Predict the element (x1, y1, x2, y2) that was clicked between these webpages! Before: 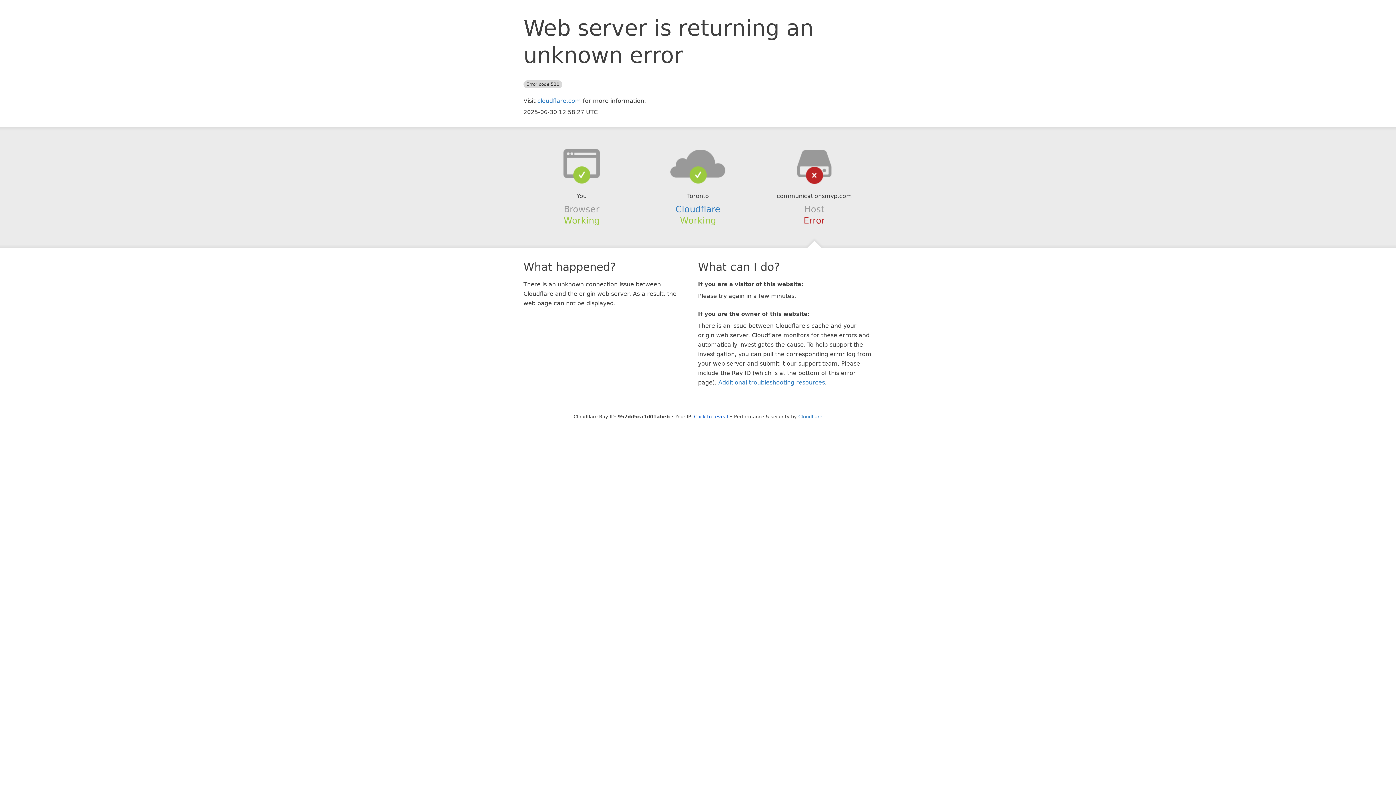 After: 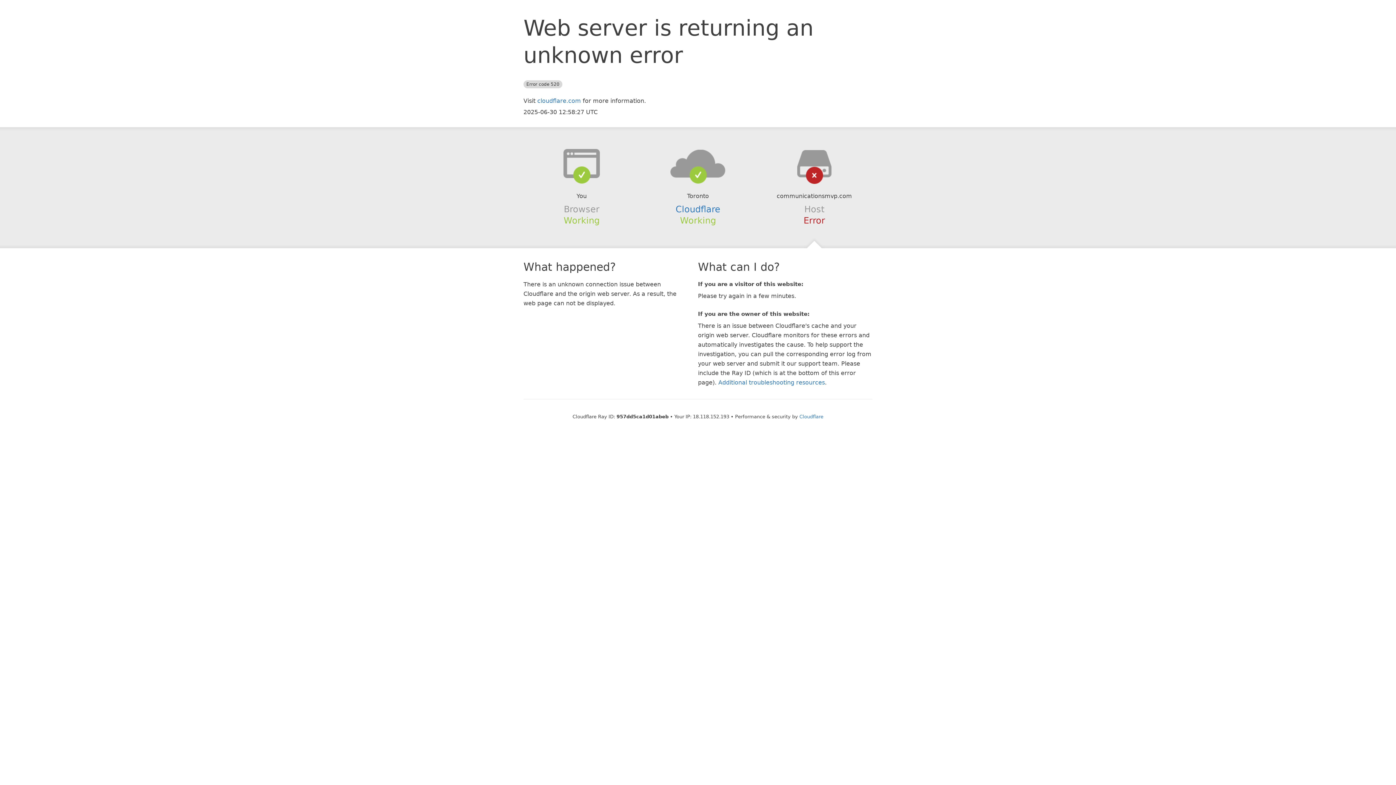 Action: bbox: (694, 414, 728, 419) label: Click to reveal